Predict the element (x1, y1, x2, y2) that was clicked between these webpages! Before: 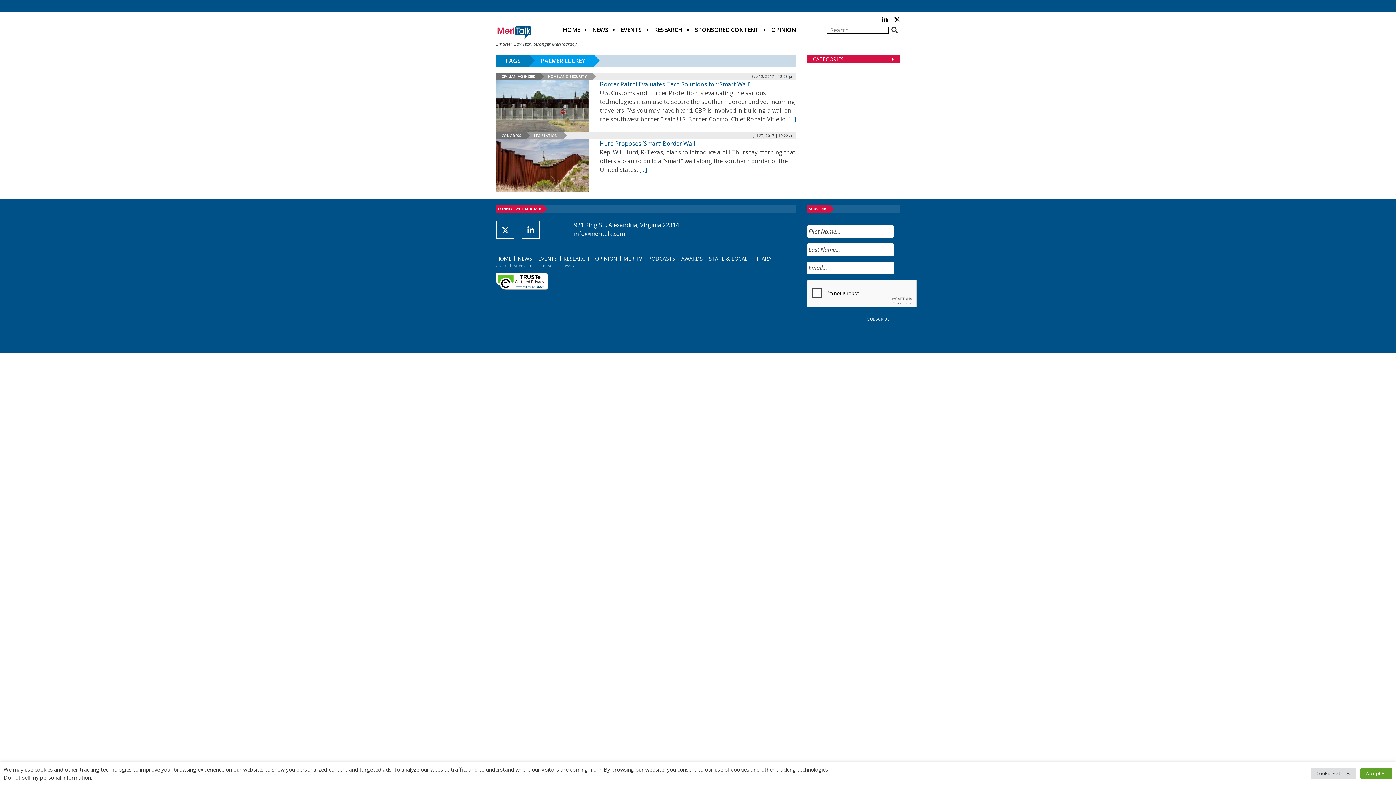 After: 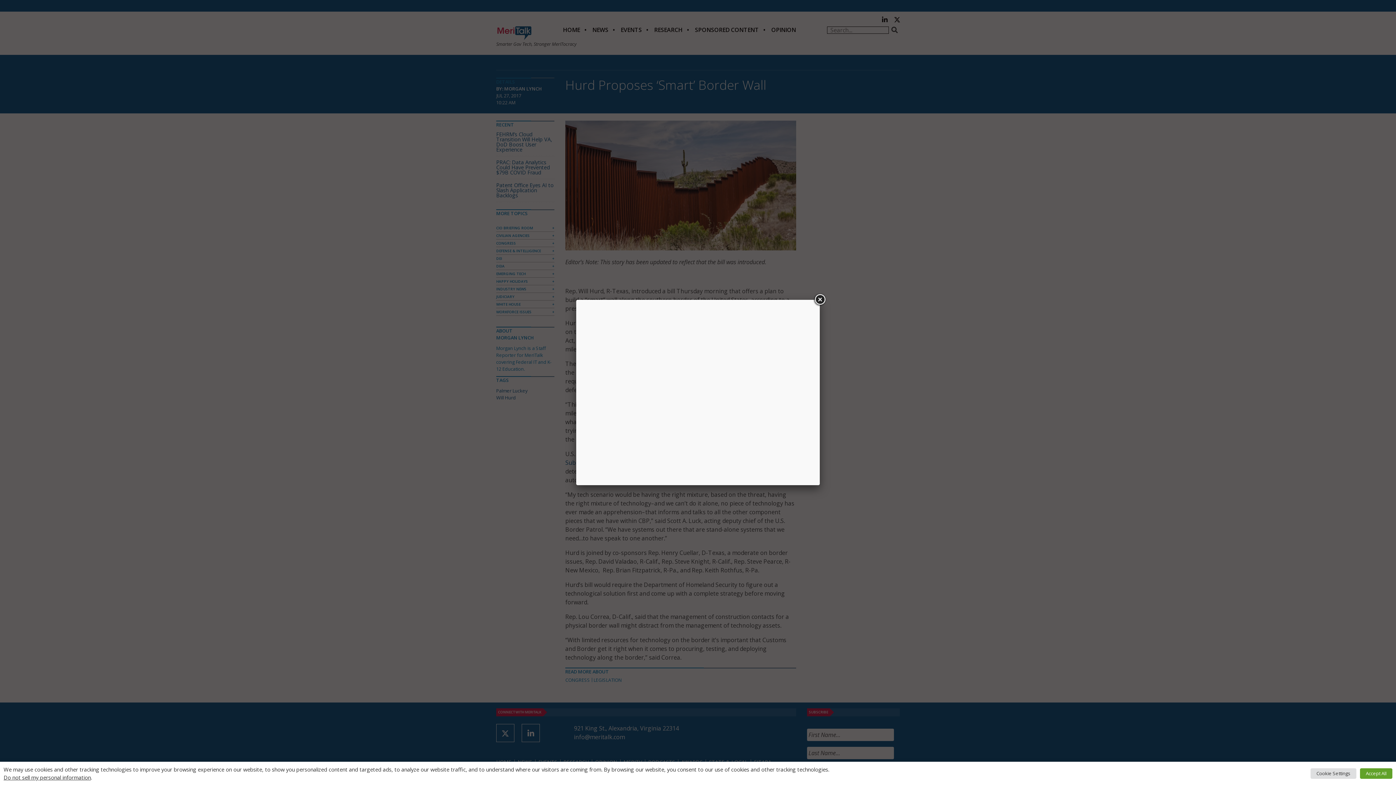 Action: bbox: (599, 139, 695, 147) label: Hurd Proposes ‘Smart’ Border Wall